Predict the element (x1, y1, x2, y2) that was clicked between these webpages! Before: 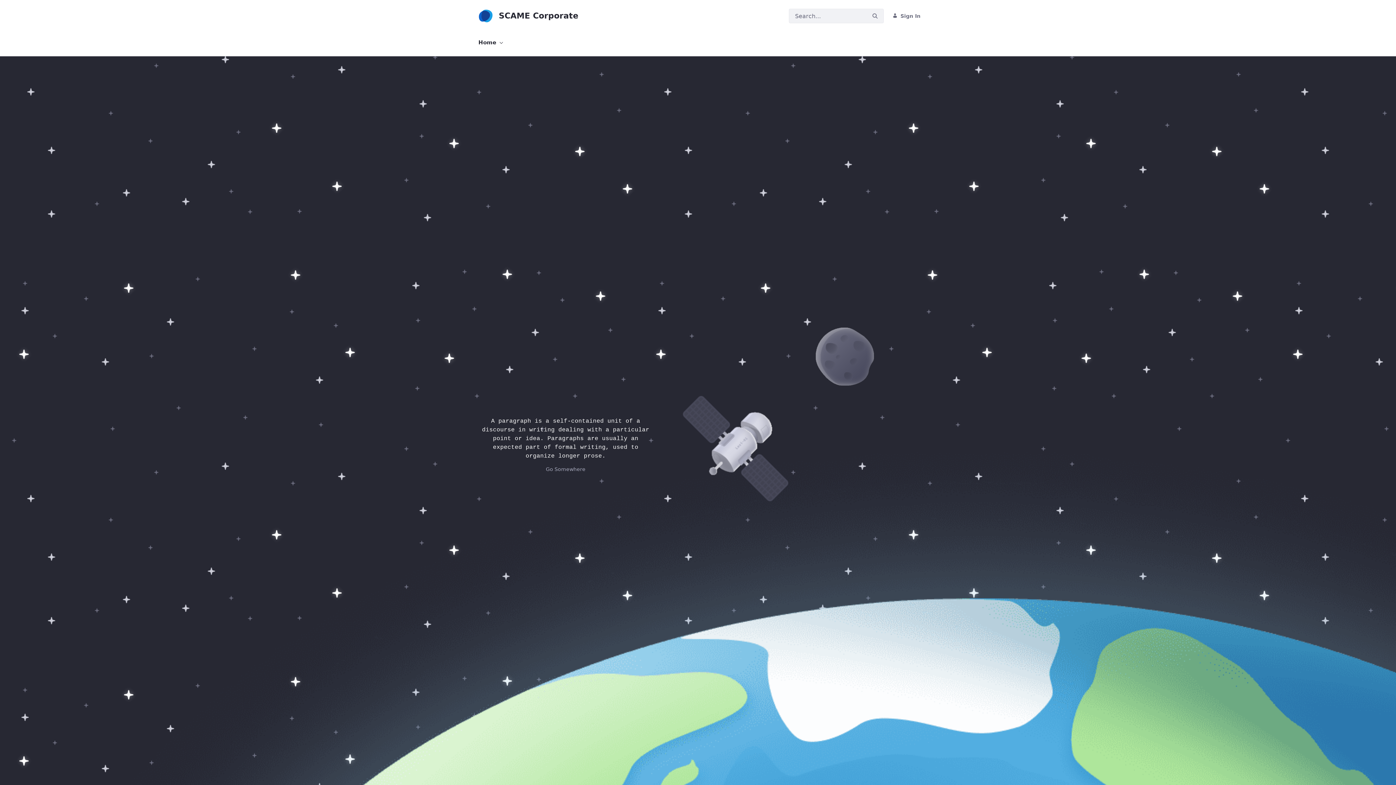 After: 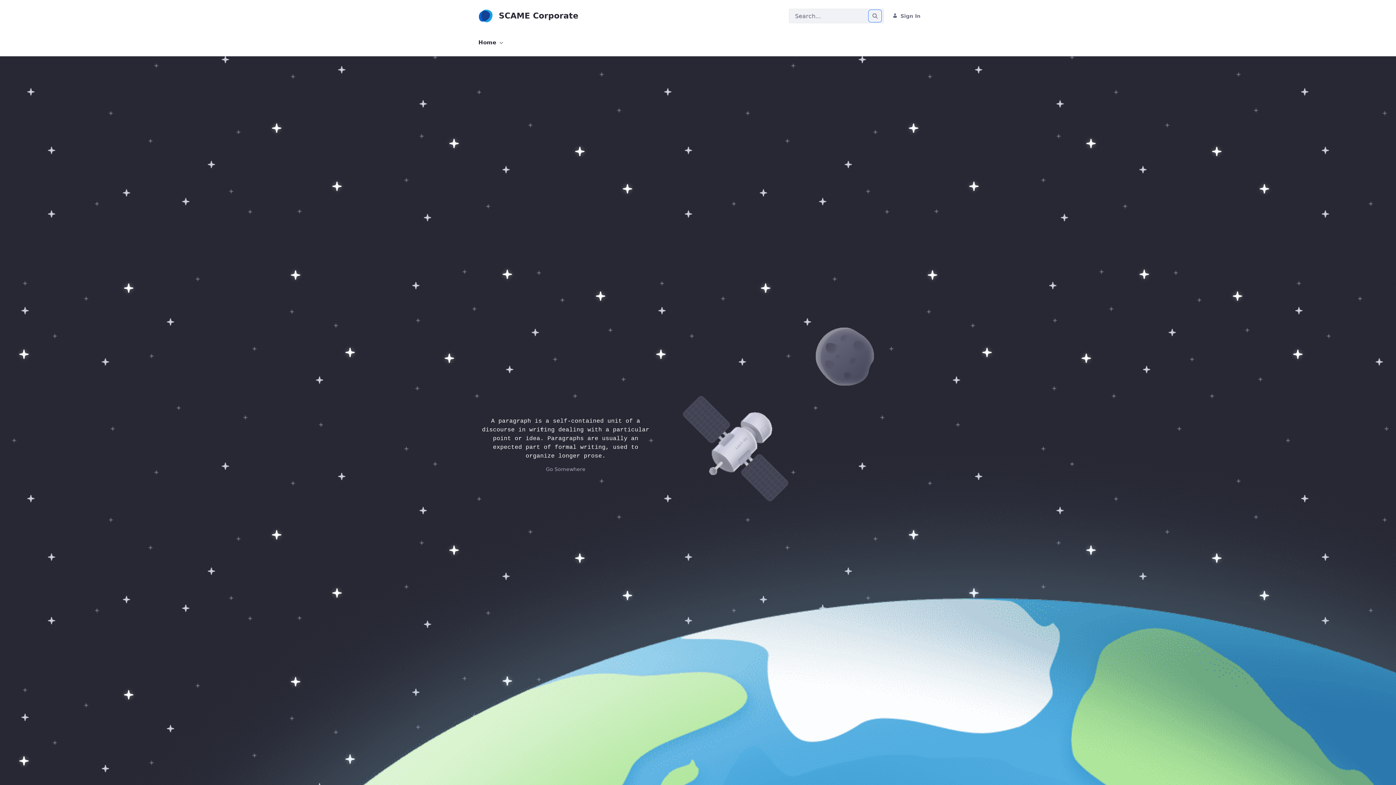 Action: label: Search bbox: (869, 10, 880, 21)